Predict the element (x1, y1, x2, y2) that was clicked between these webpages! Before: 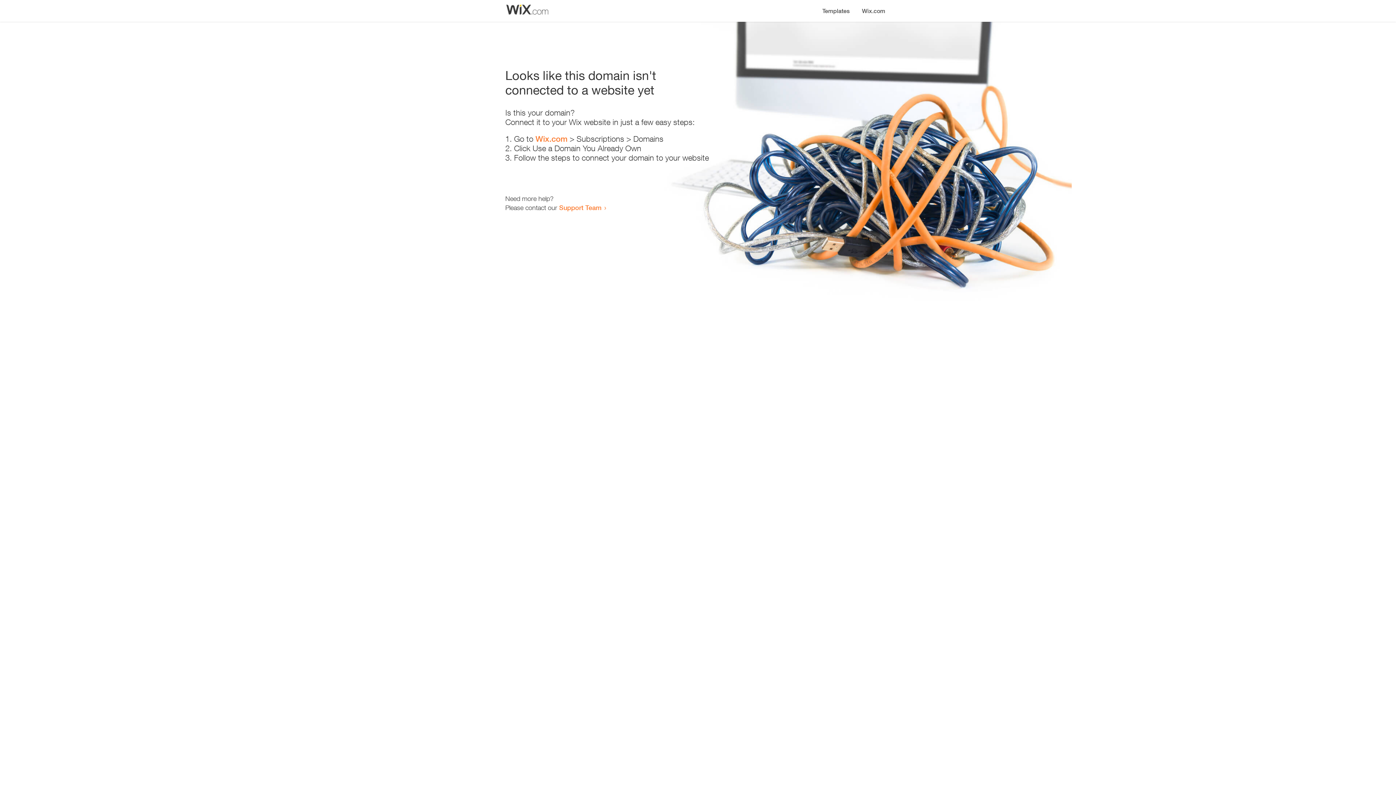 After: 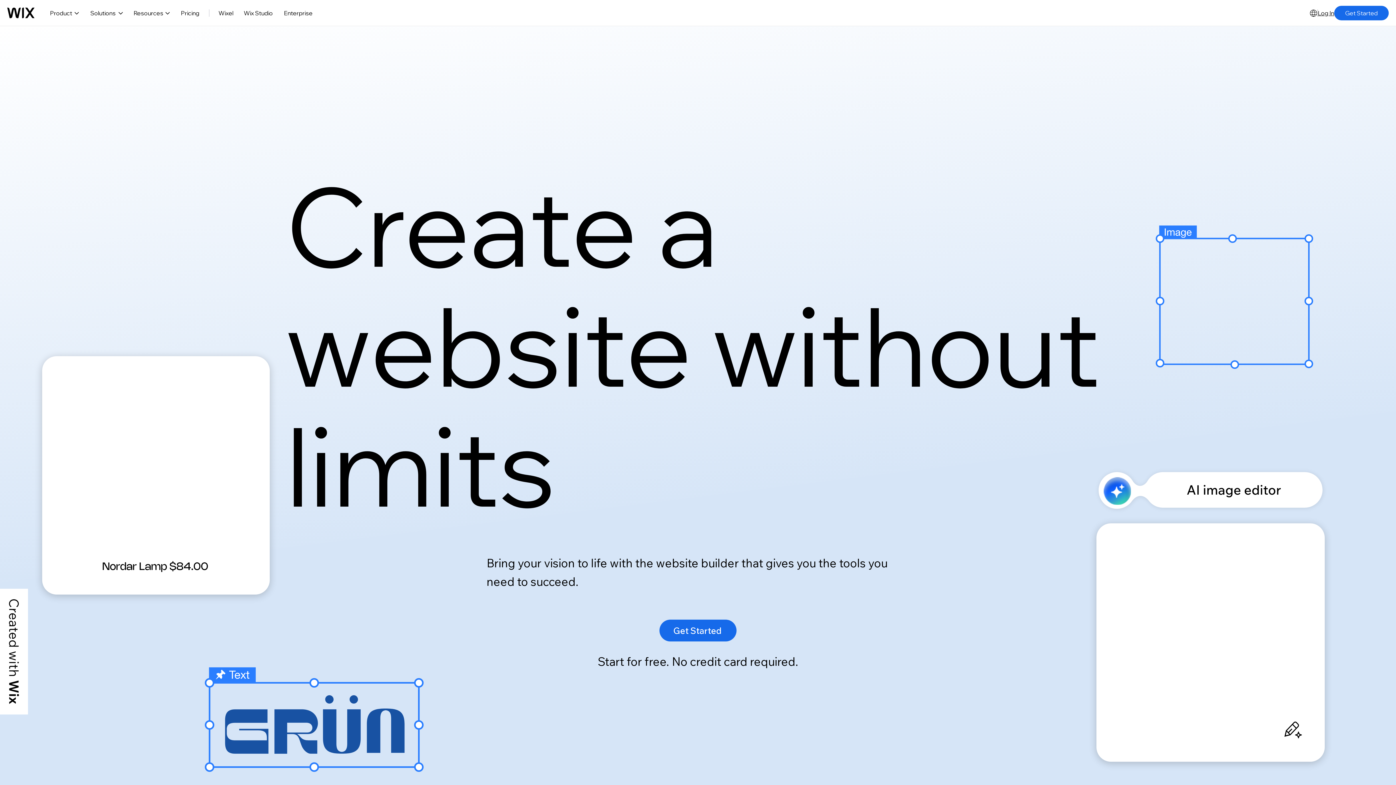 Action: label: Wix.com bbox: (856, 0, 890, 14)